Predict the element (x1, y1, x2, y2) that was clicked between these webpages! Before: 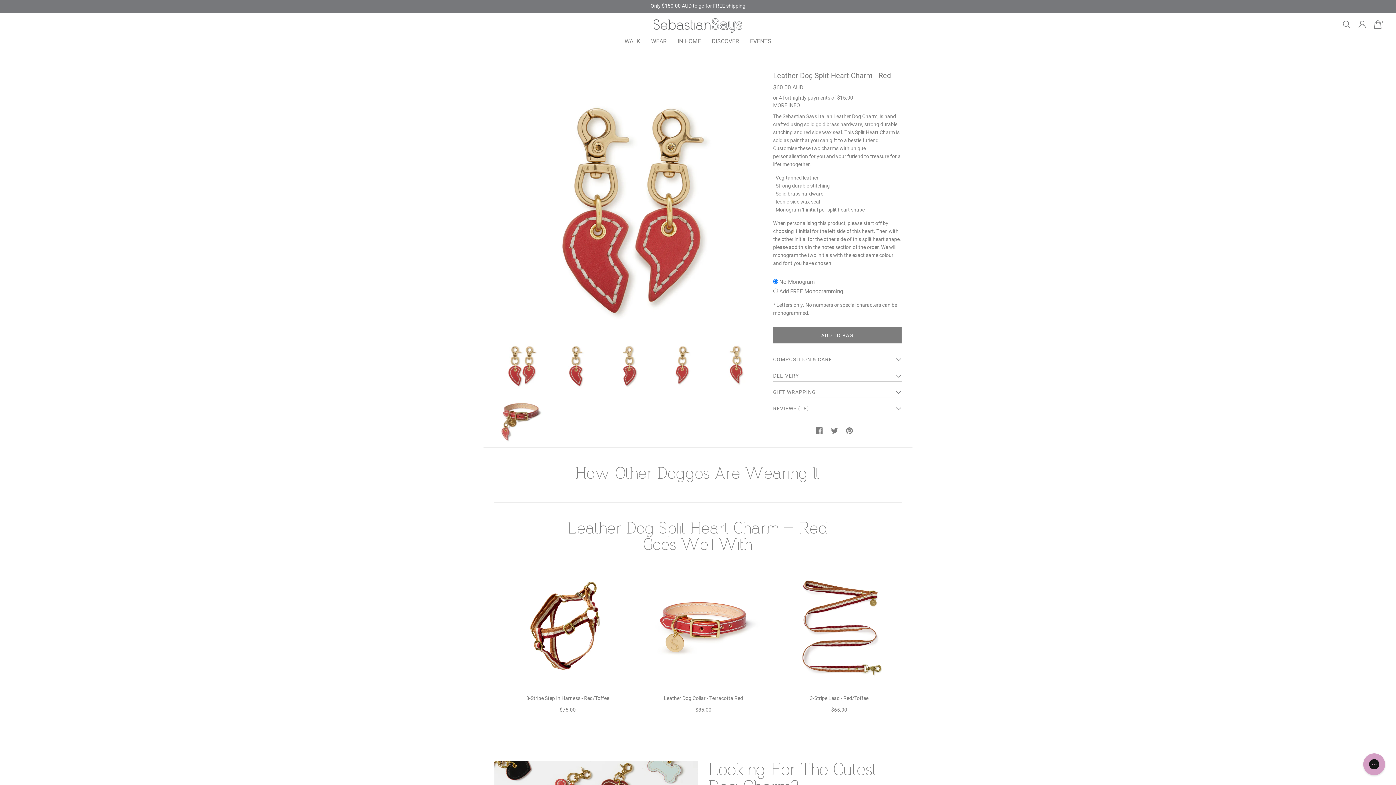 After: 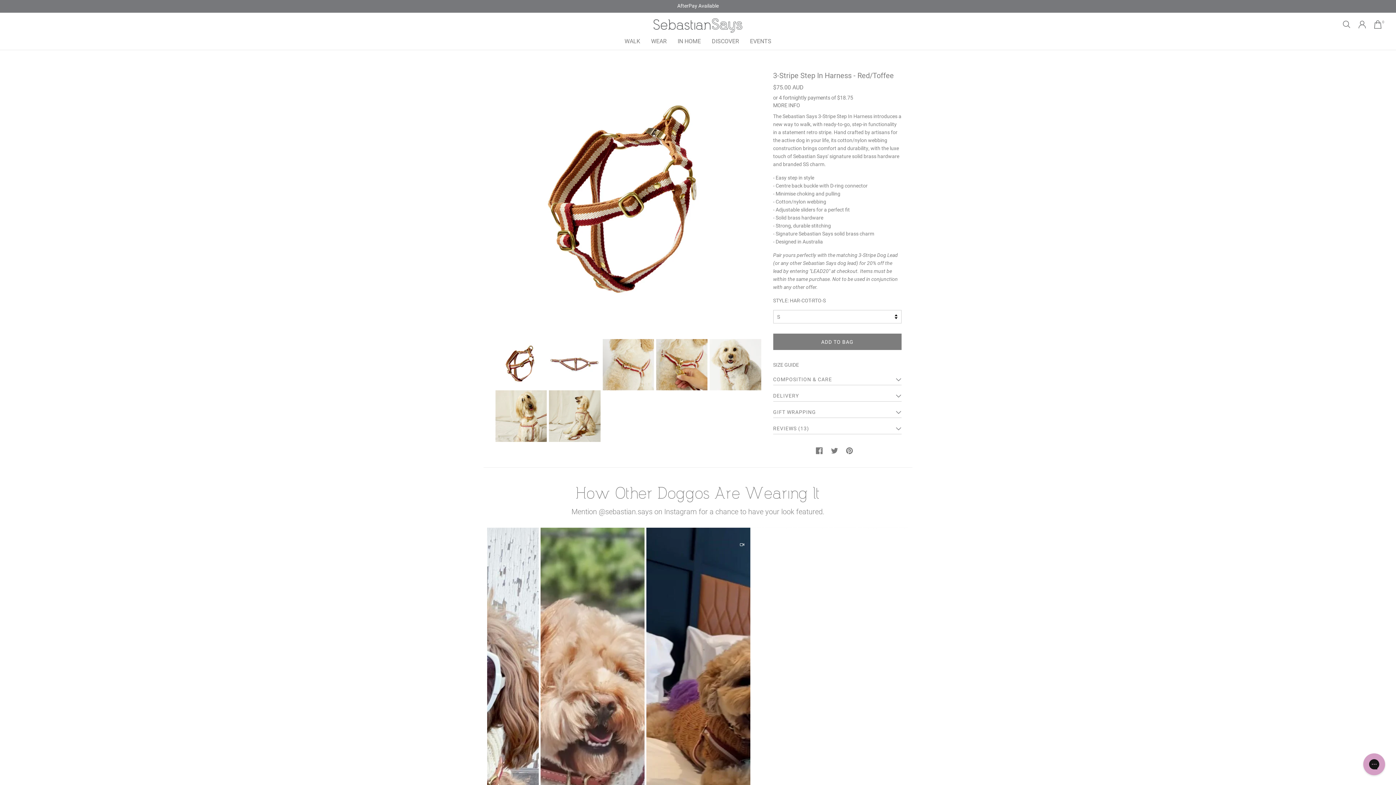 Action: bbox: (505, 566, 630, 713) label: 3-Stripe Step In Harness - Red/Toffee

$75.00